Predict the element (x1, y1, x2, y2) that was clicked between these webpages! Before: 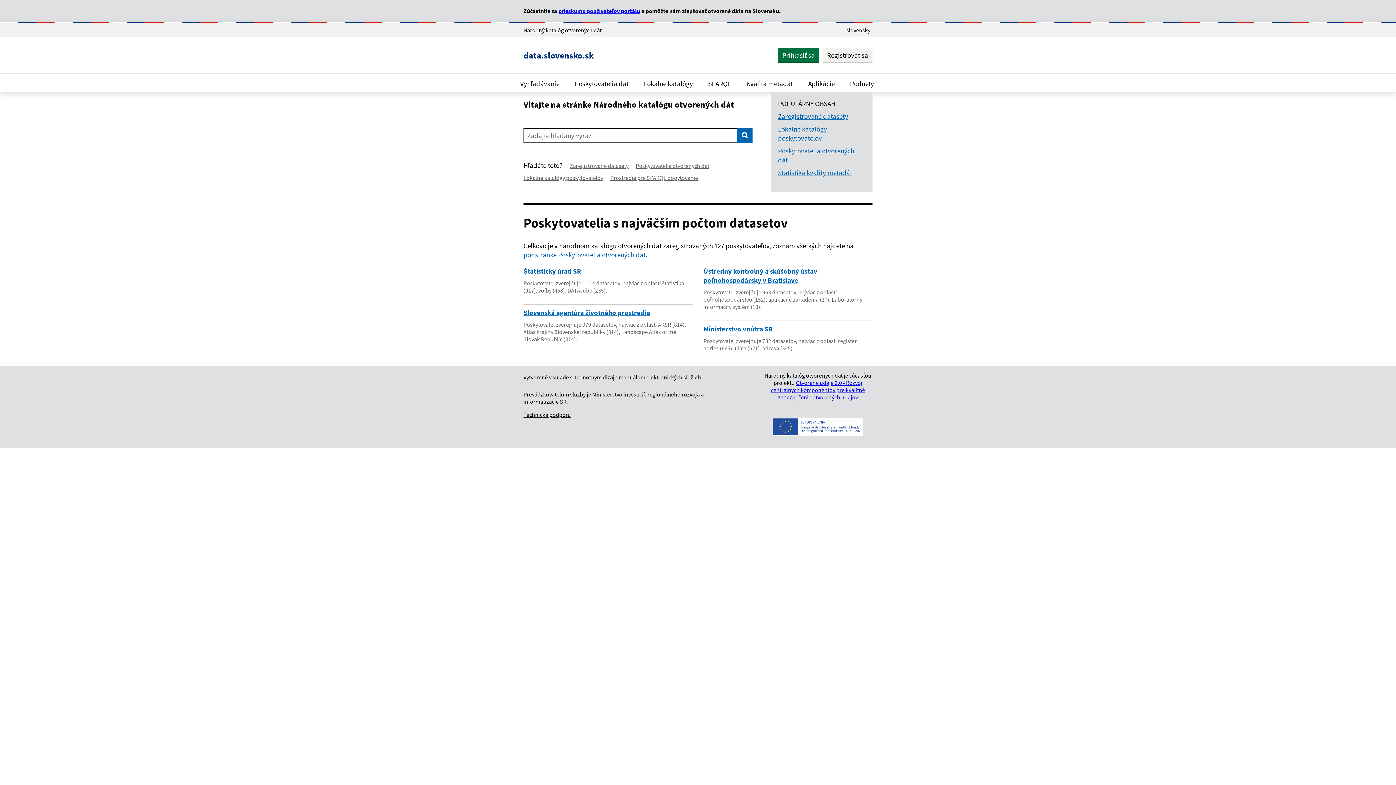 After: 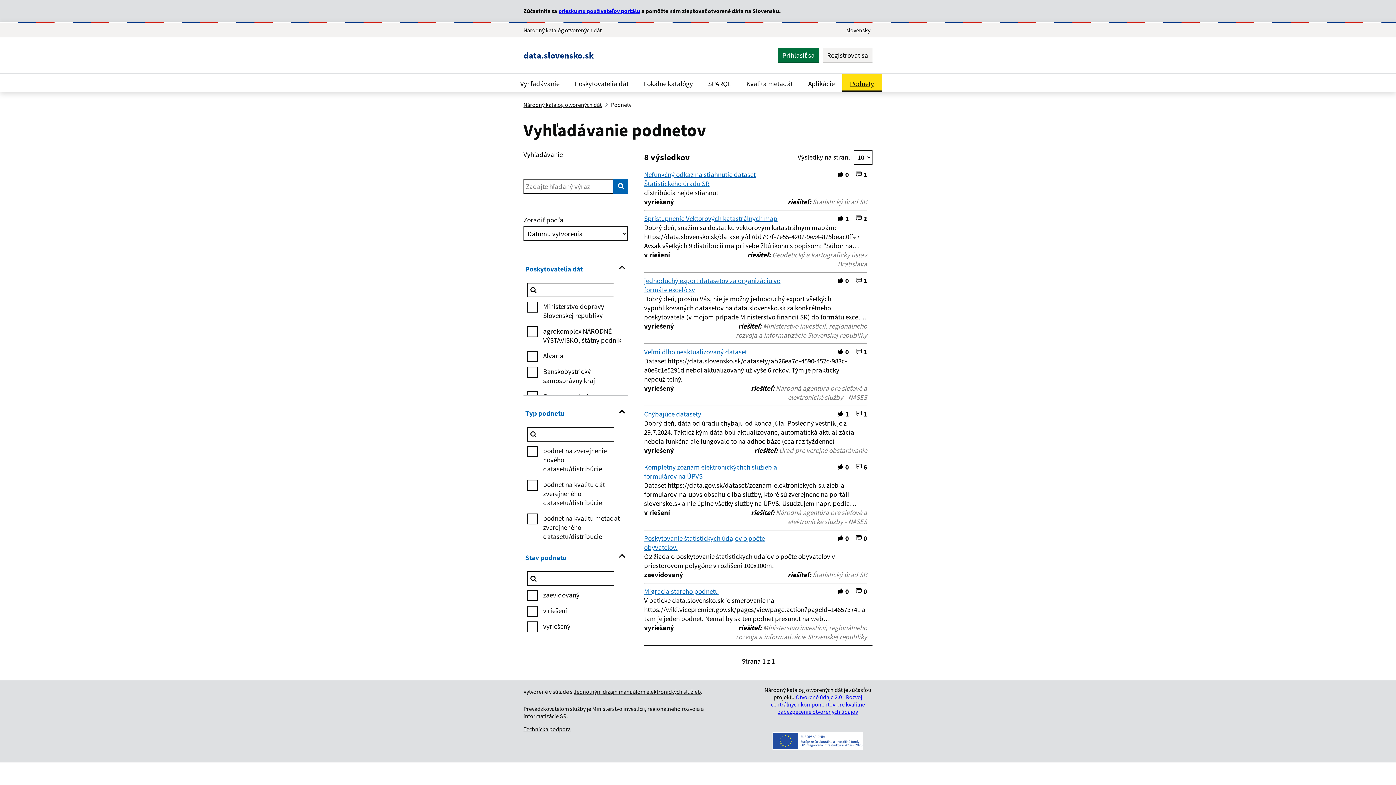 Action: label: Podnety bbox: (842, 73, 881, 92)